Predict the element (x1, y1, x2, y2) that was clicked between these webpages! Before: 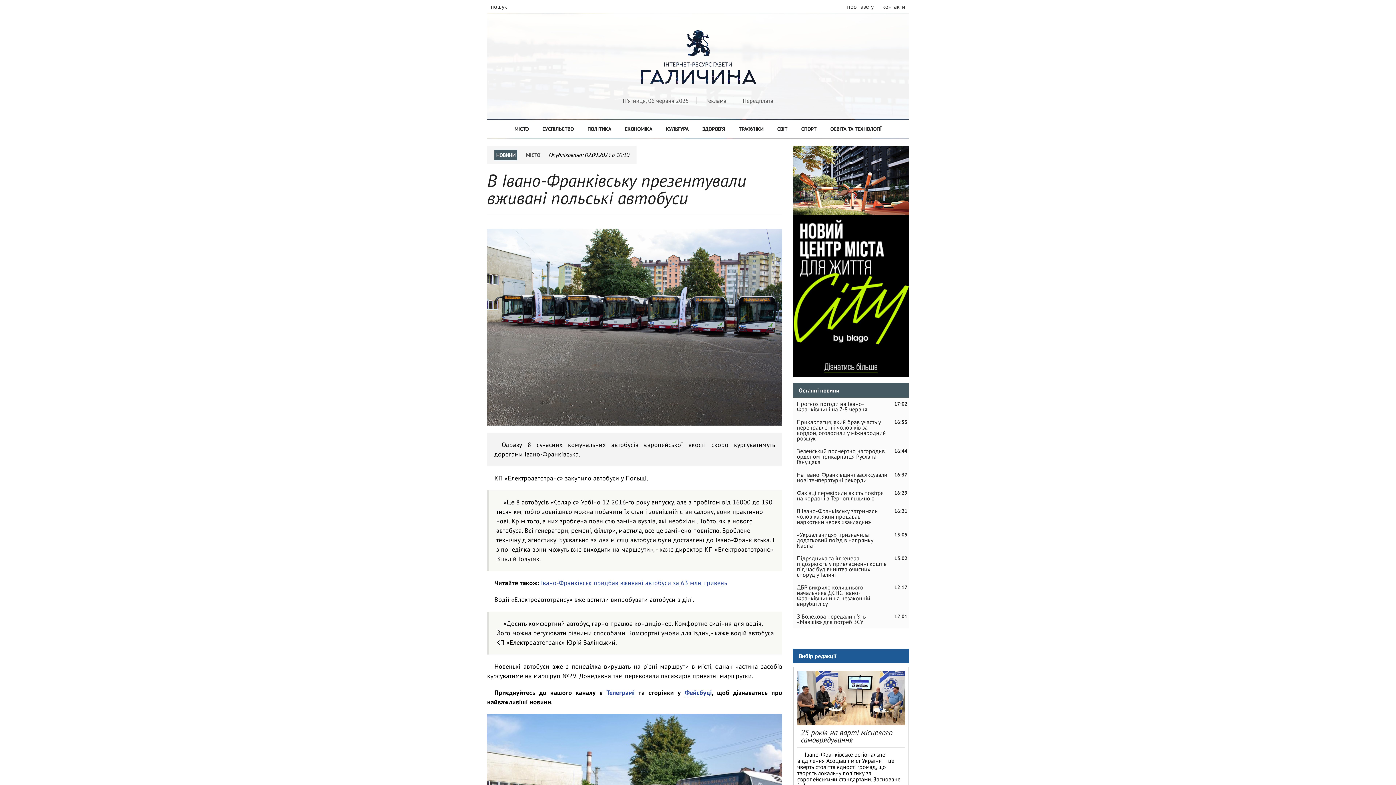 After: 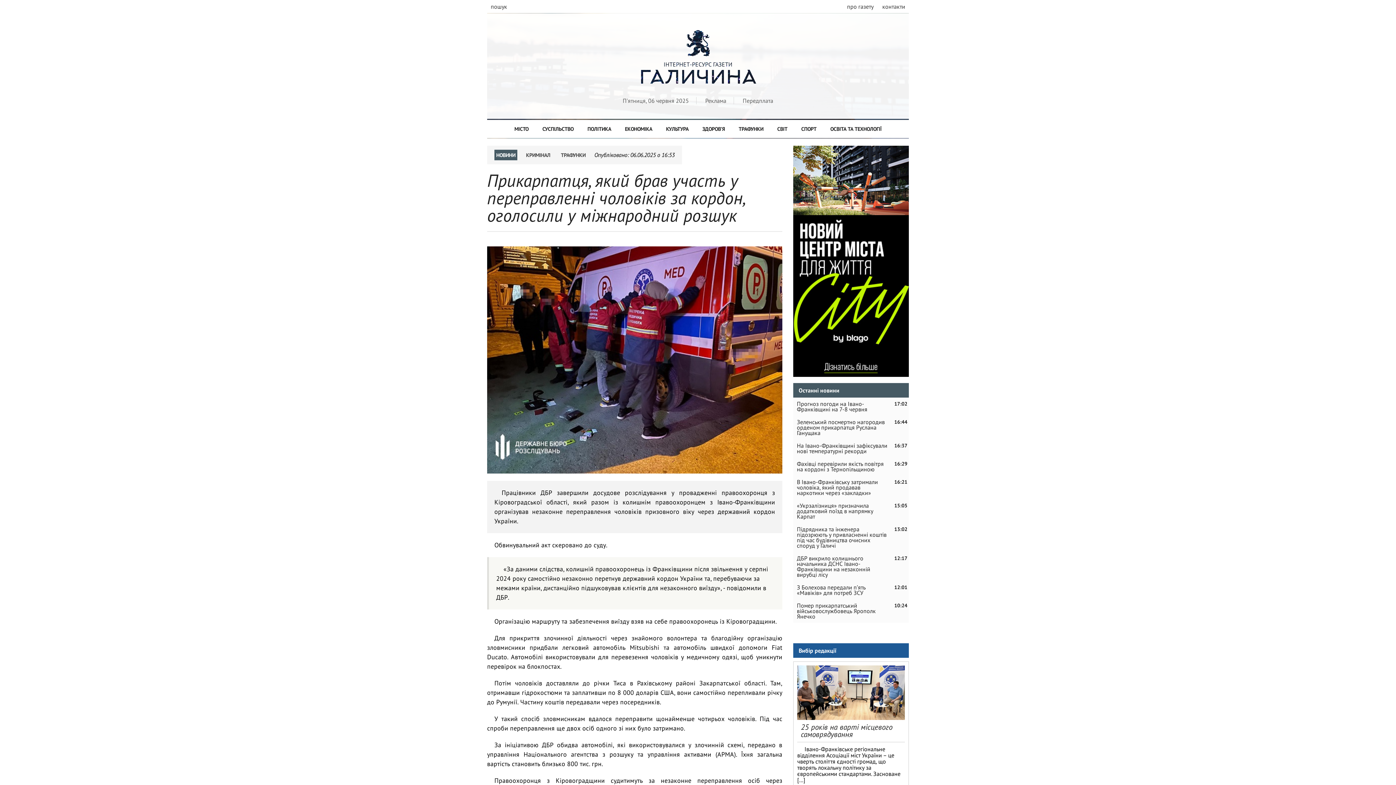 Action: label: Прикарпатця, який брав участь у переправленні чоловіків за кордон, оголосили у міжнародний розшук bbox: (797, 418, 886, 442)